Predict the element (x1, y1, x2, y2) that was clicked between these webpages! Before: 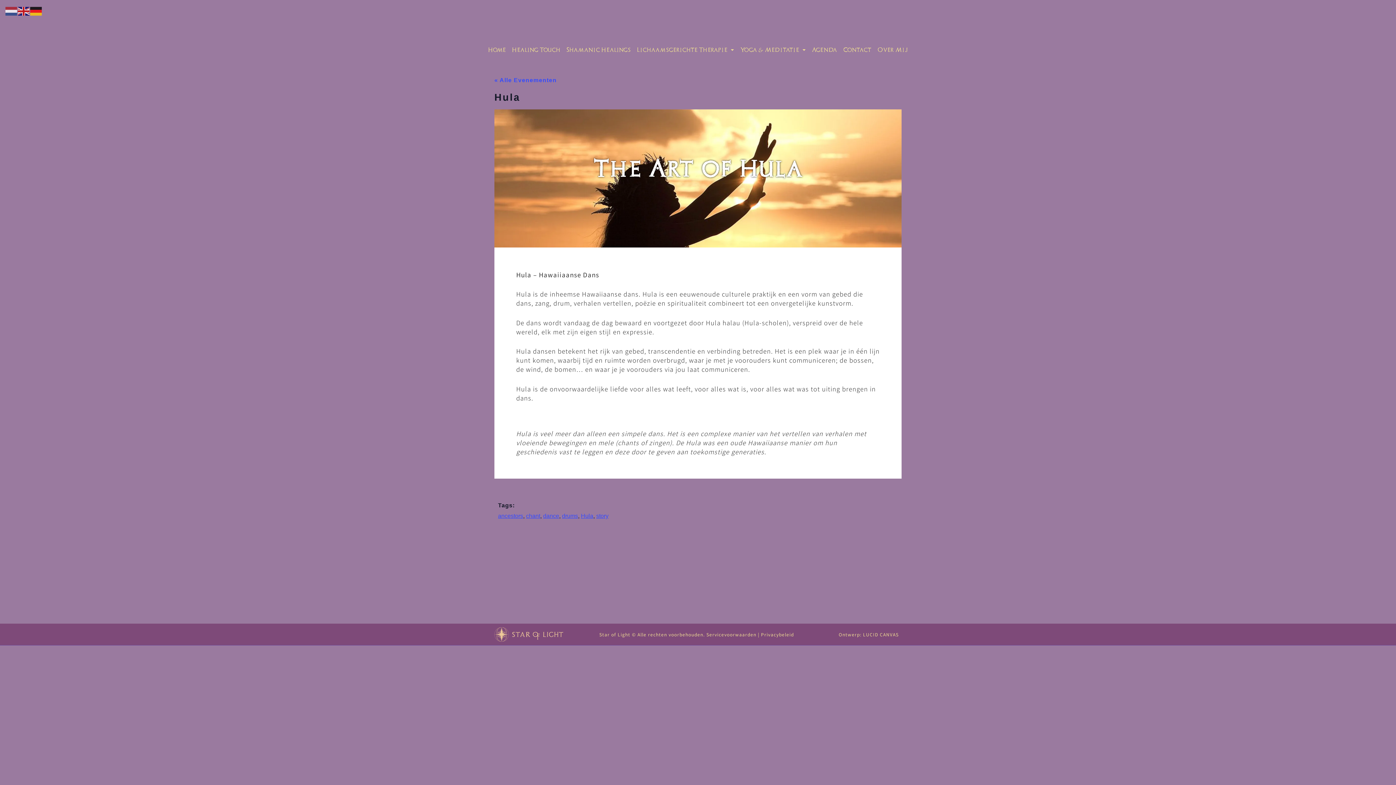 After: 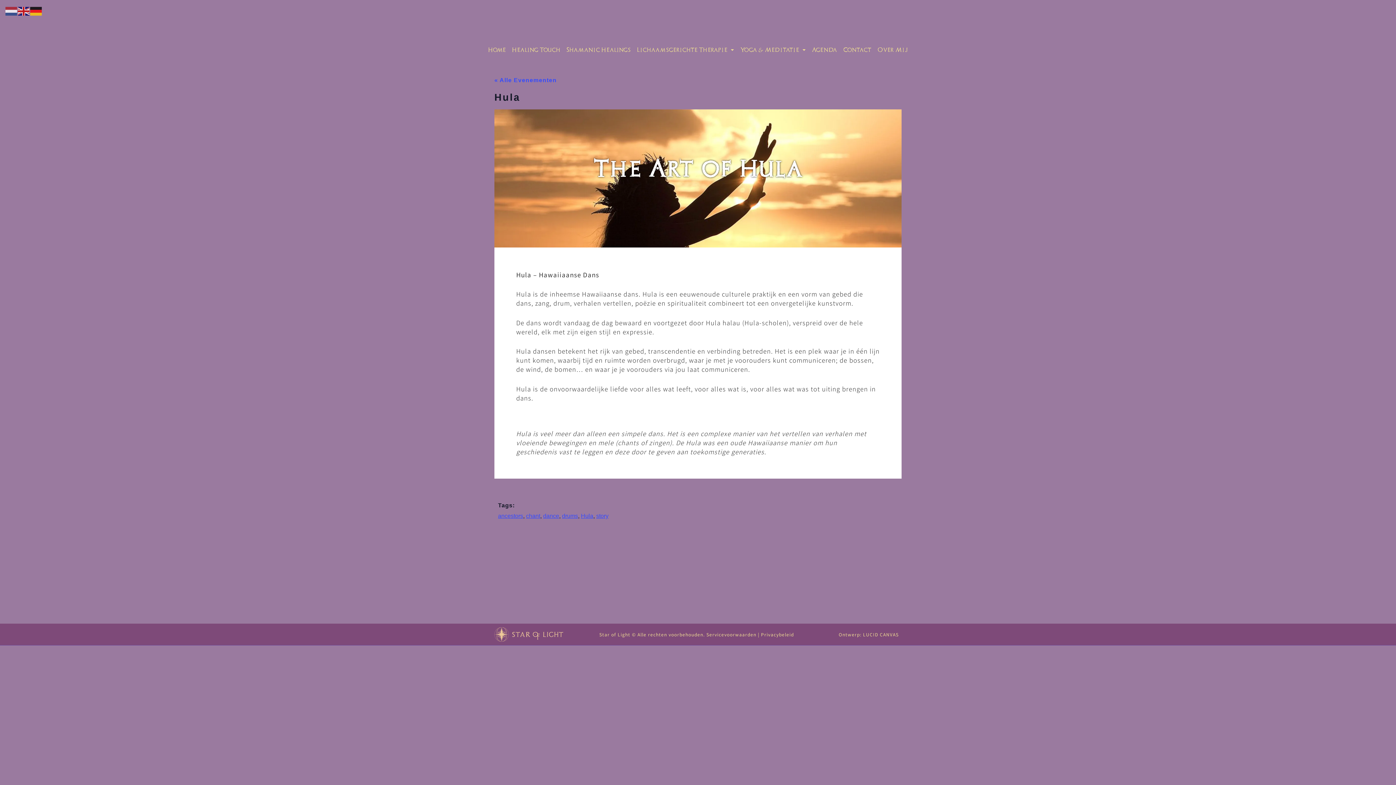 Action: bbox: (863, 631, 899, 637) label: LUCID CANVAS